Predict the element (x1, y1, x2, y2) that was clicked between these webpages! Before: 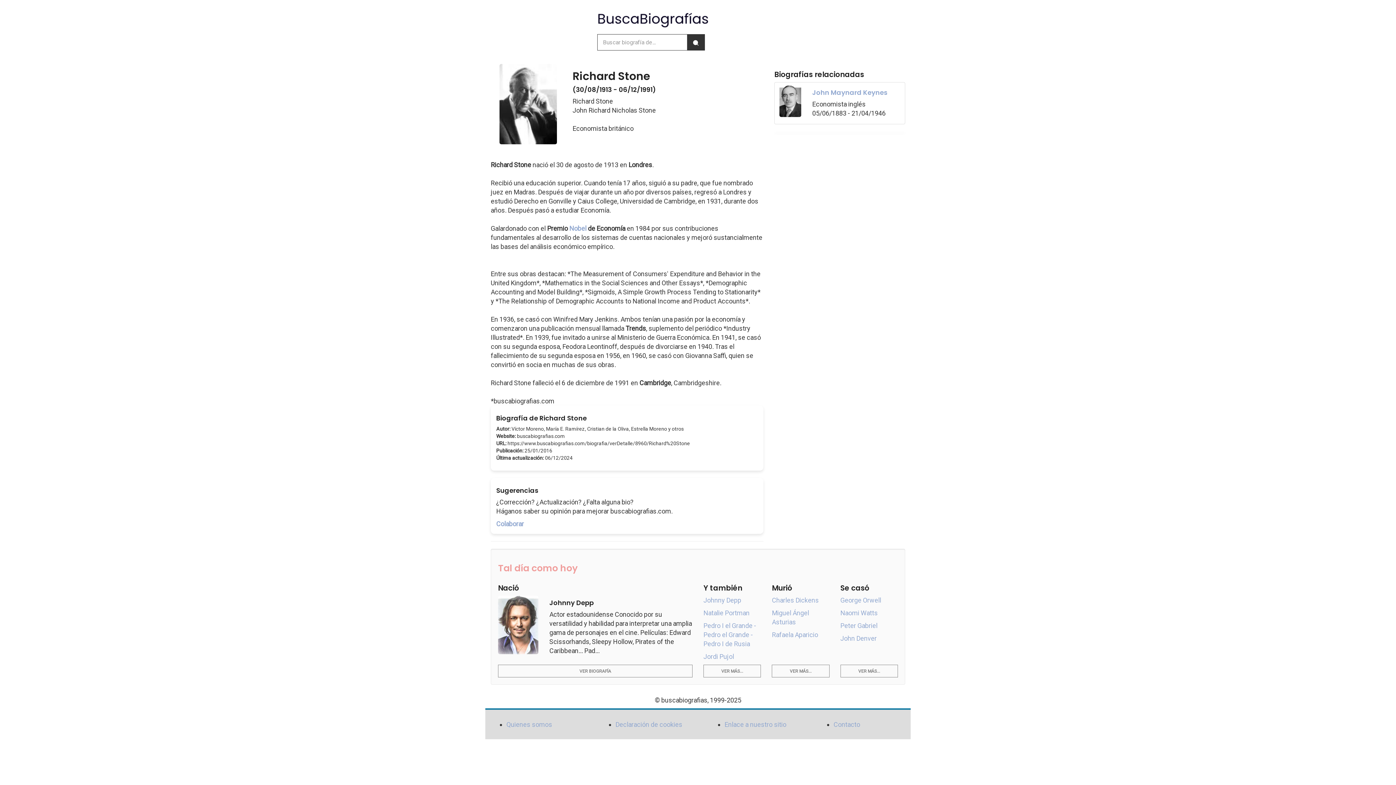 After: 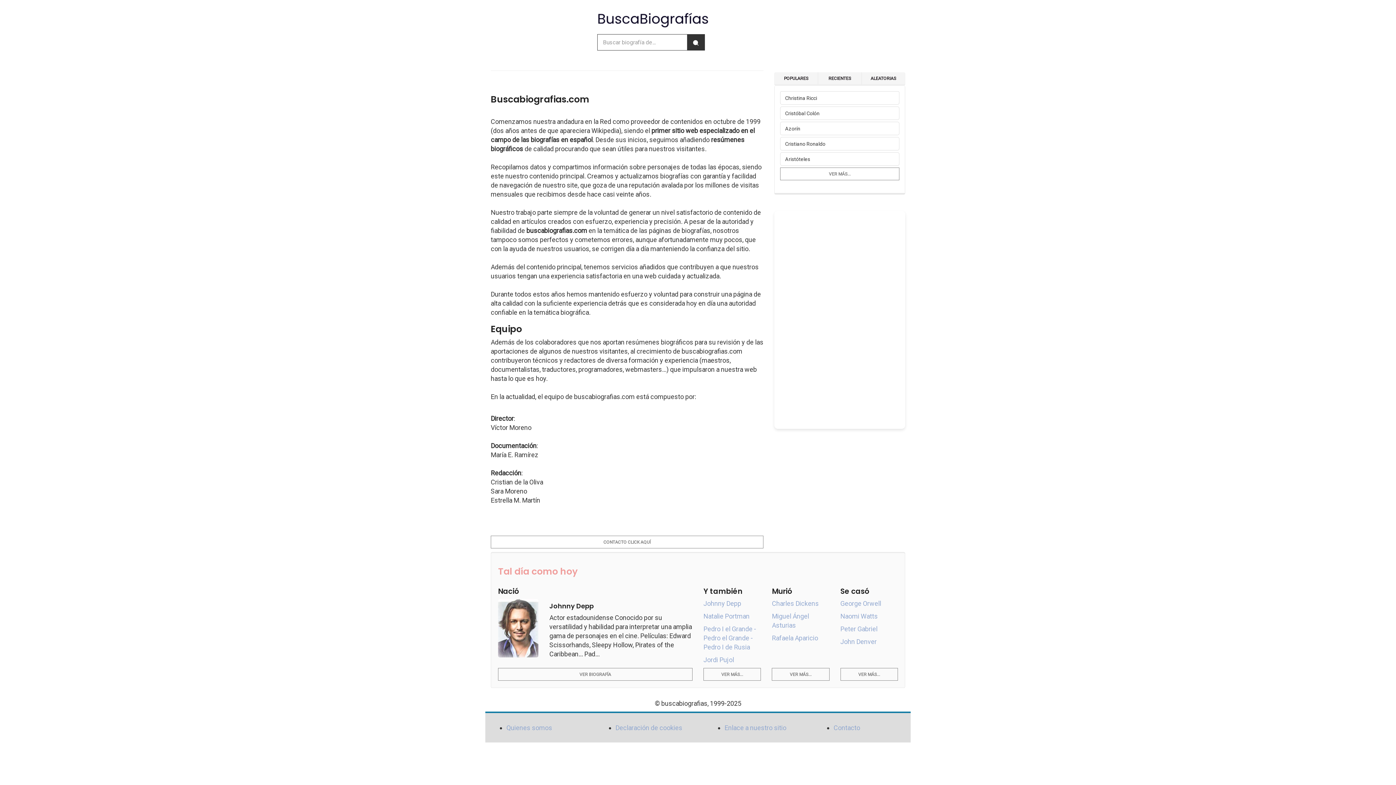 Action: label: Quienes somos bbox: (506, 721, 552, 728)